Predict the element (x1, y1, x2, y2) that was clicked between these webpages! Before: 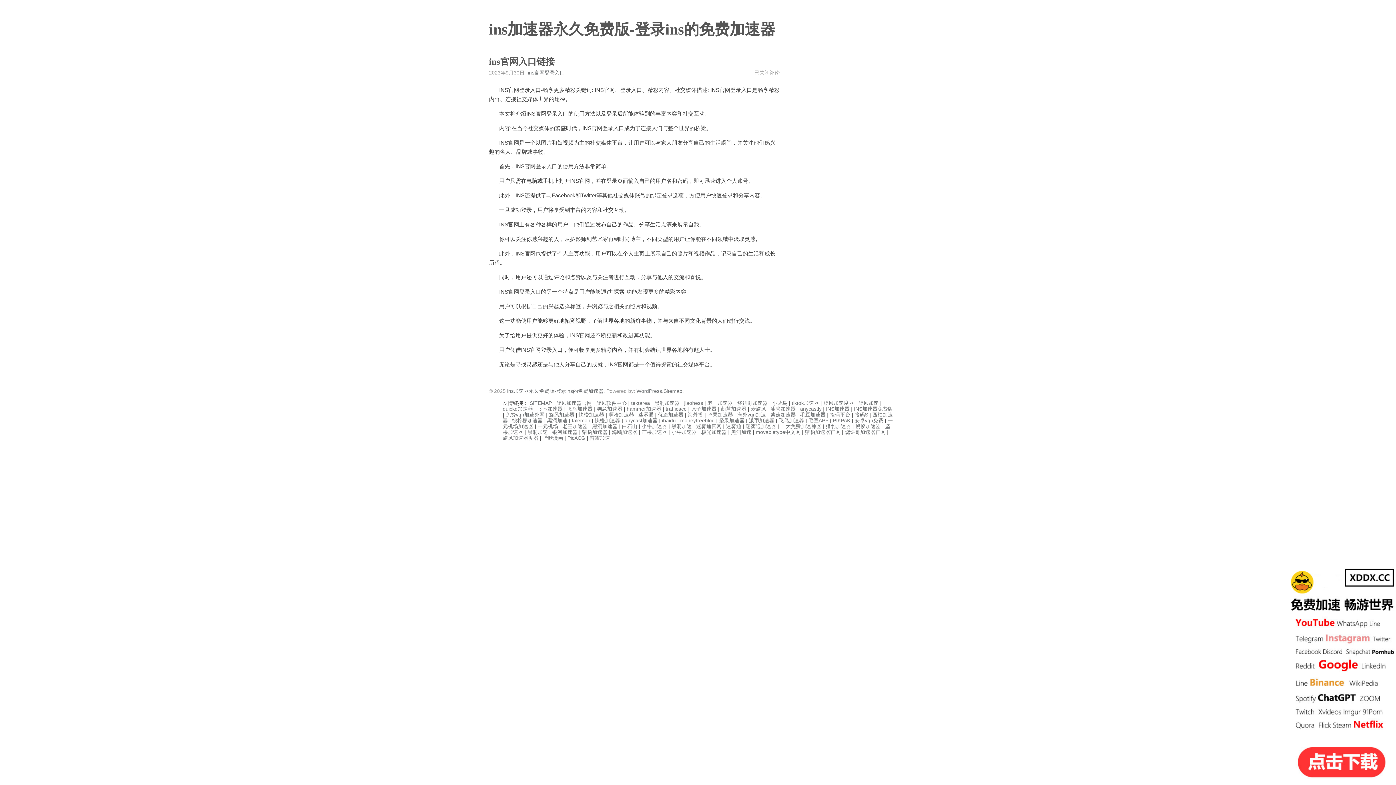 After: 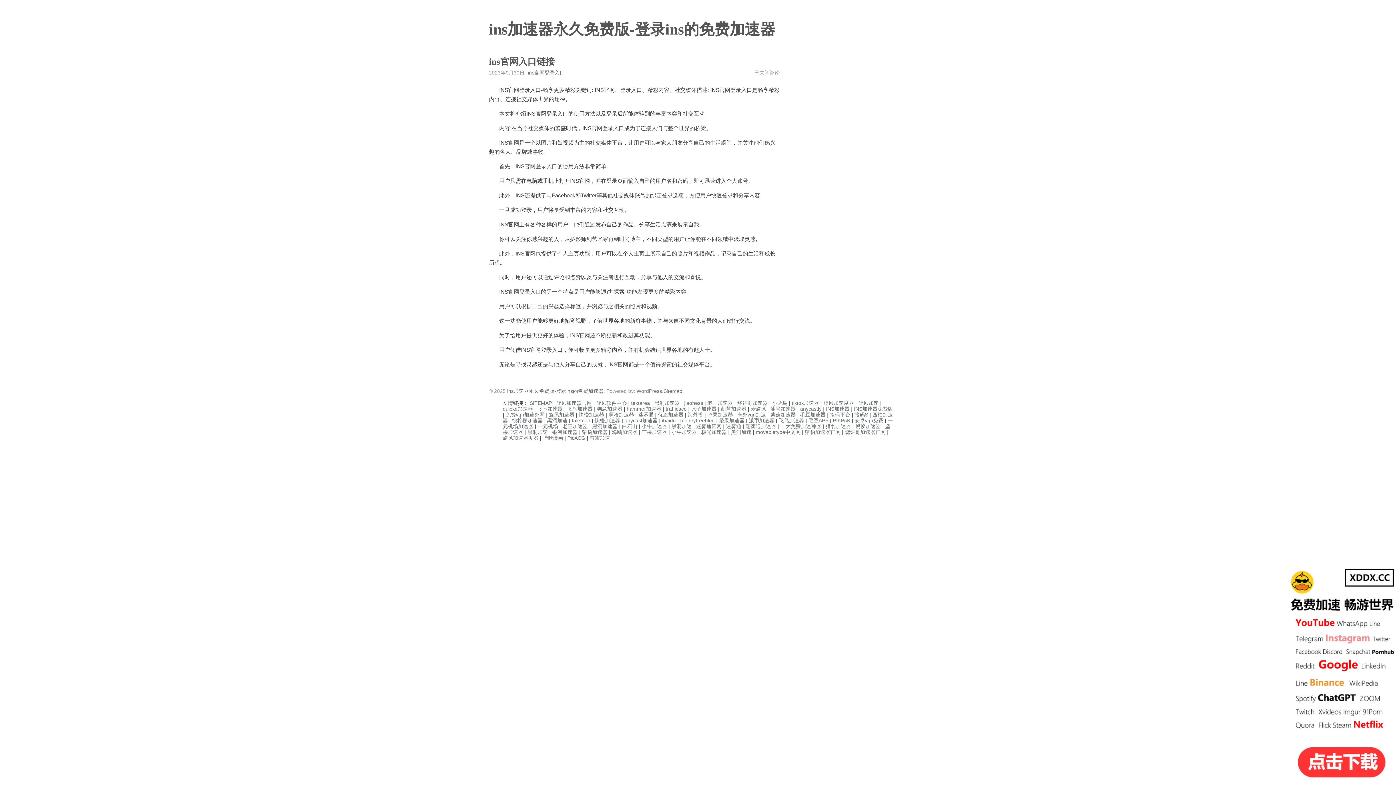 Action: bbox: (626, 406, 661, 412) label: hammer加速器